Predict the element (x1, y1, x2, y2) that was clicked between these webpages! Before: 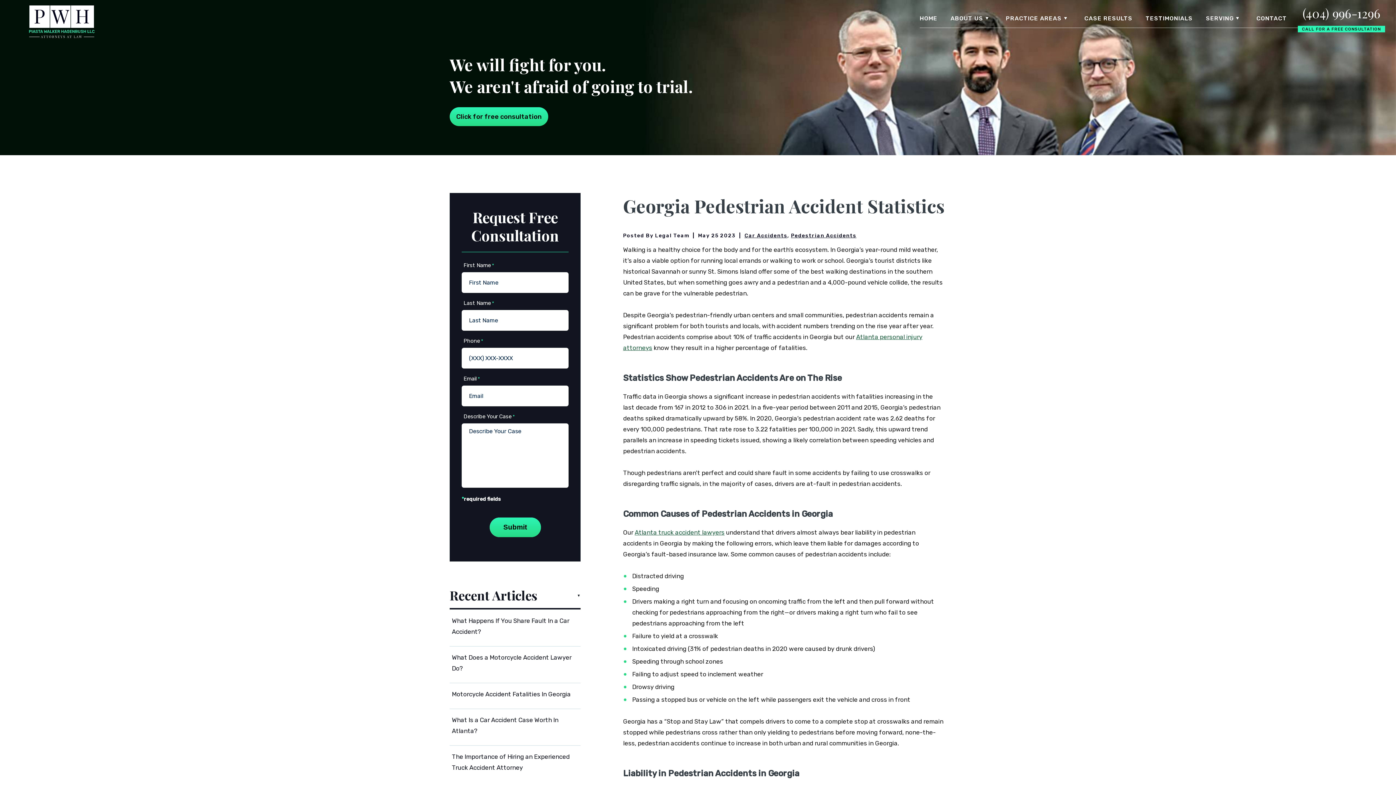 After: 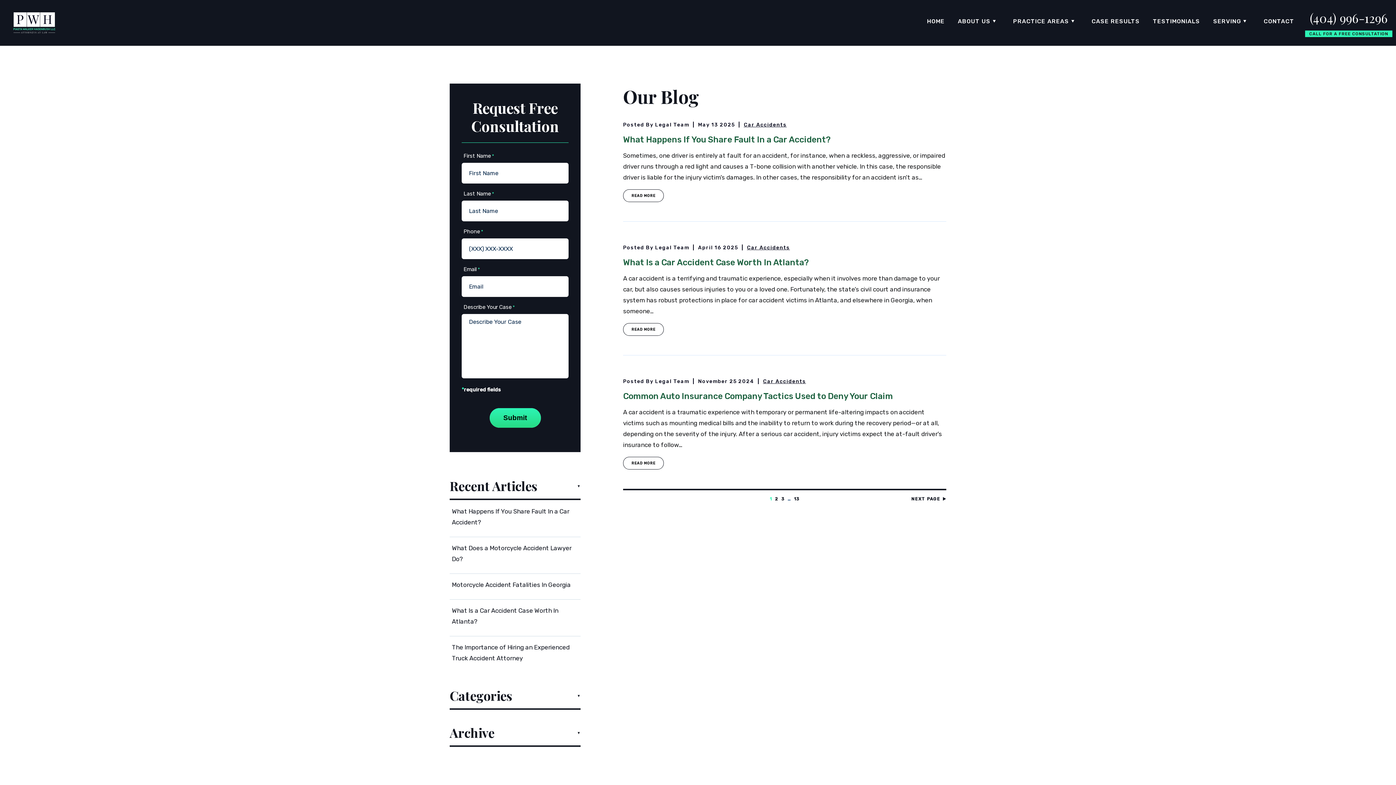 Action: bbox: (744, 232, 787, 239) label: Car Accidents